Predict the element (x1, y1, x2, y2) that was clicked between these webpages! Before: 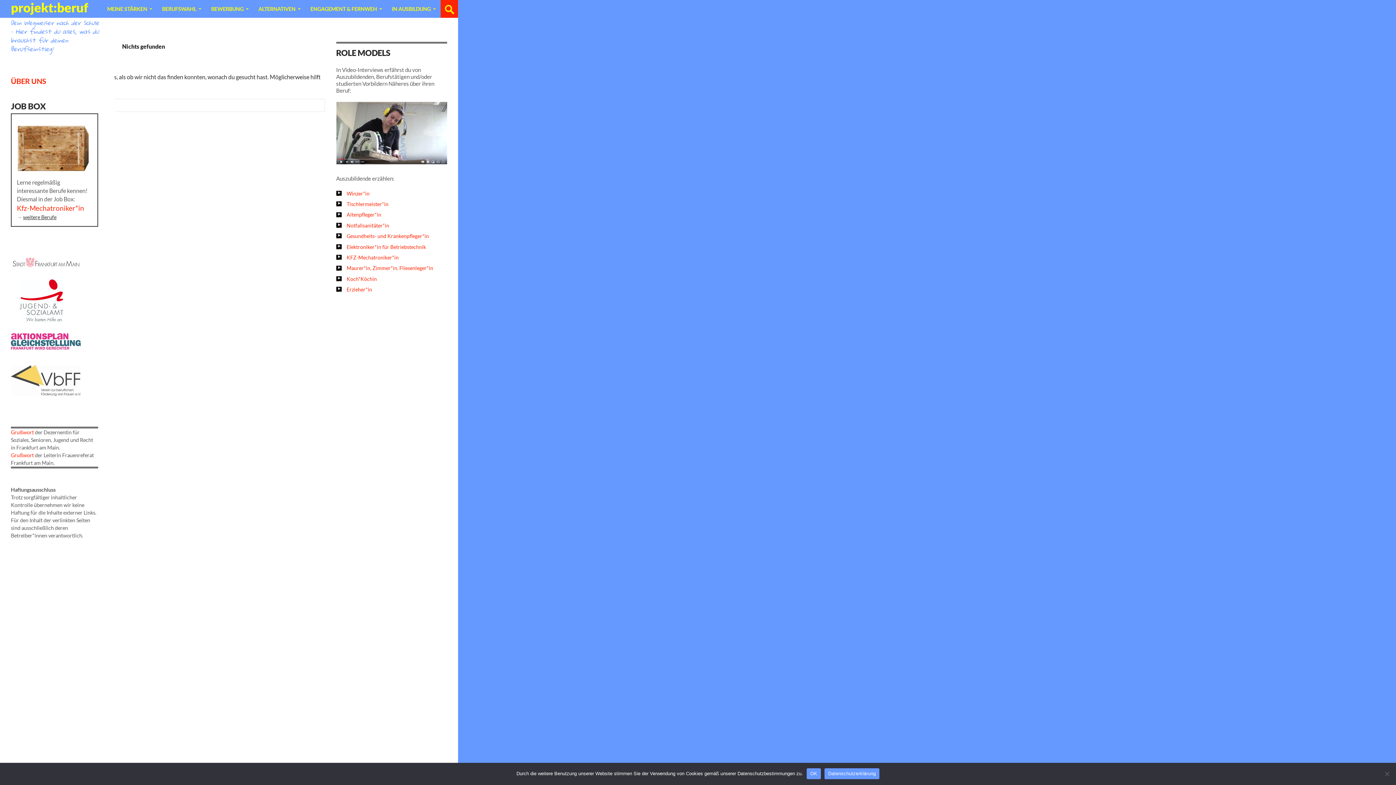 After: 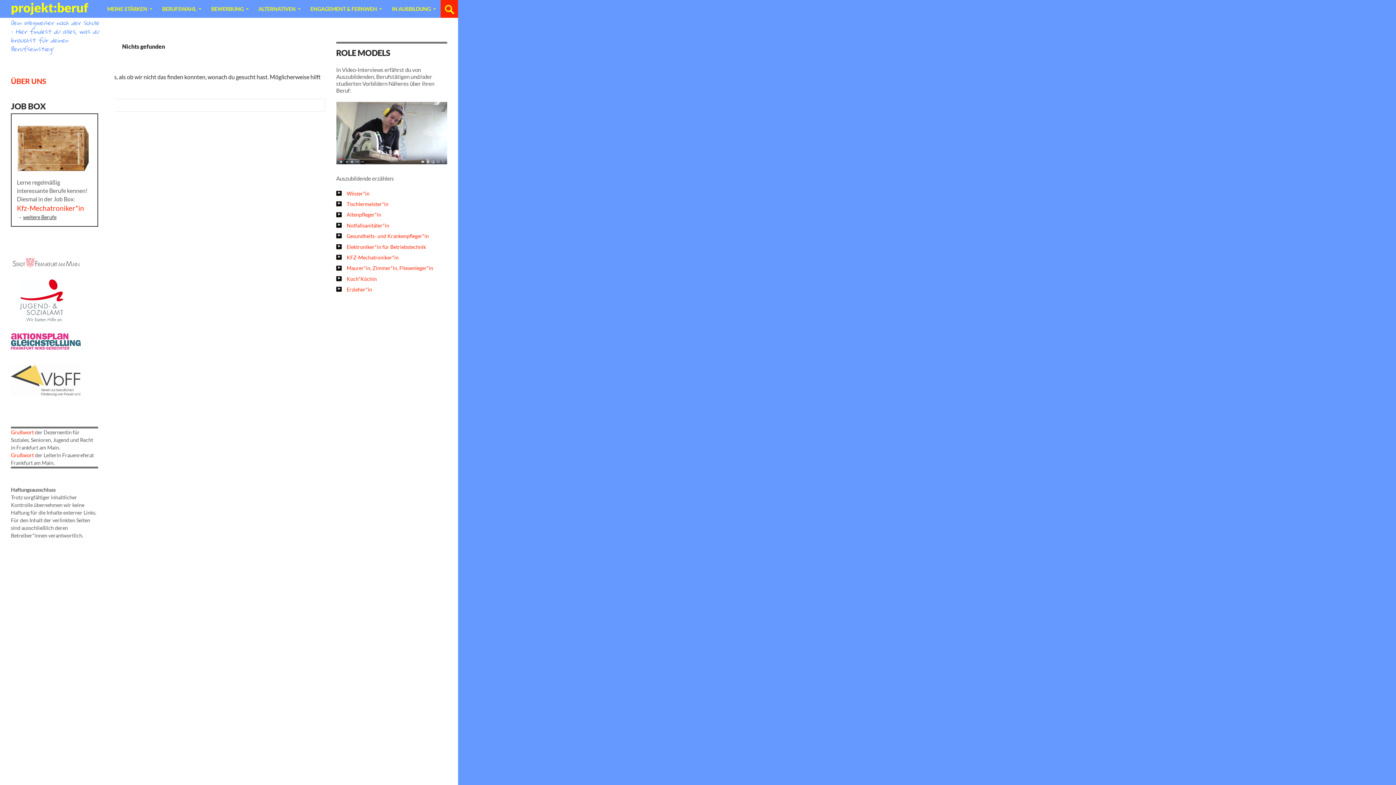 Action: bbox: (806, 768, 821, 779) label: OK